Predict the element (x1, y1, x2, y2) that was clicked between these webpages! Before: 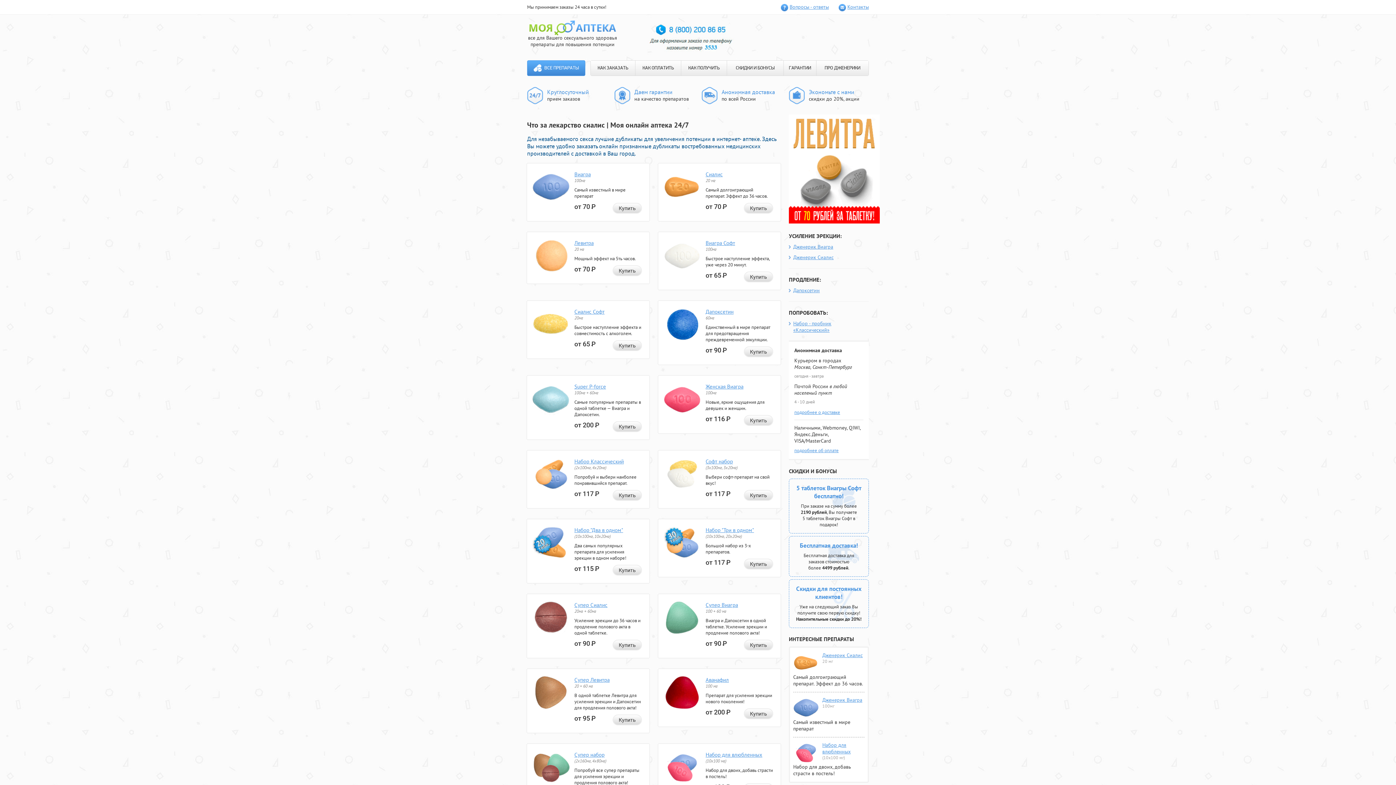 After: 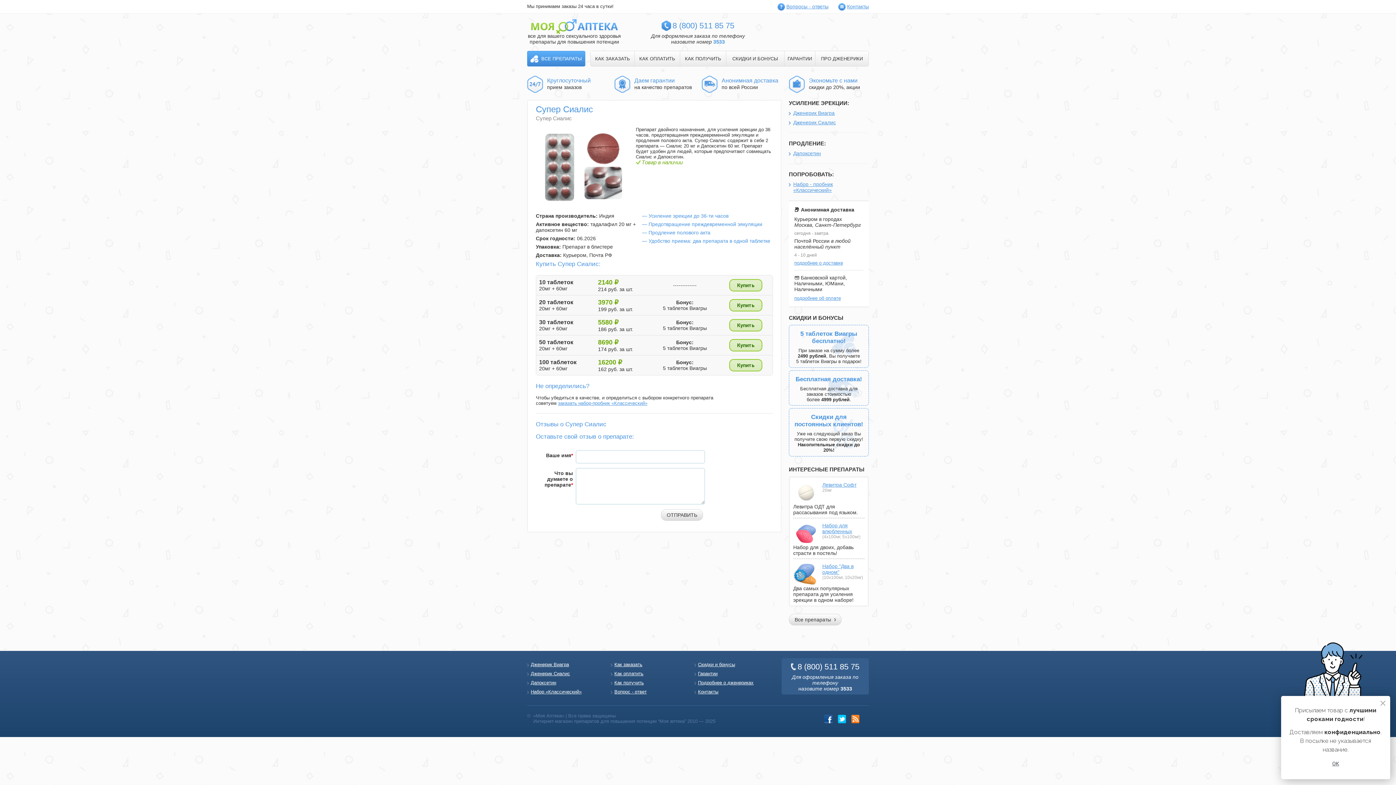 Action: bbox: (532, 629, 569, 635)